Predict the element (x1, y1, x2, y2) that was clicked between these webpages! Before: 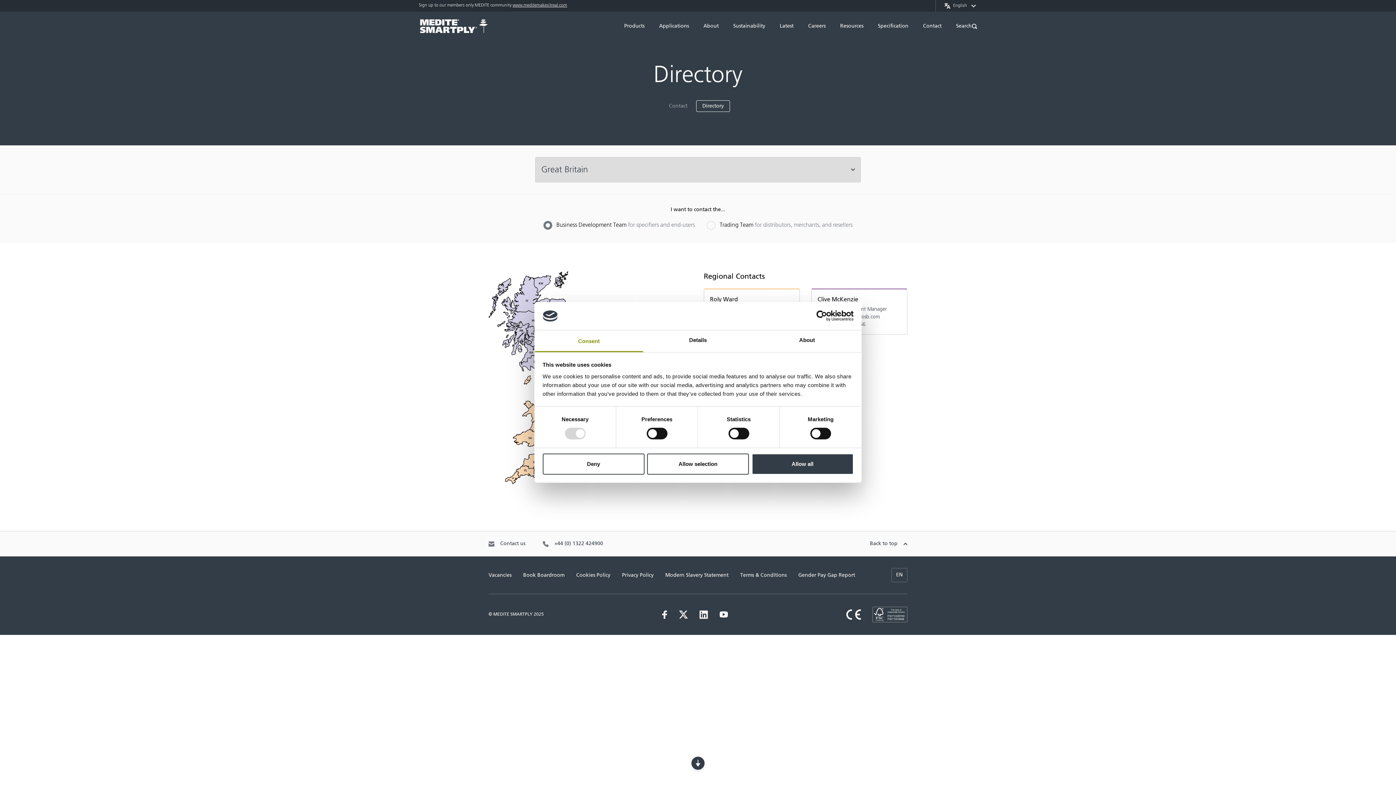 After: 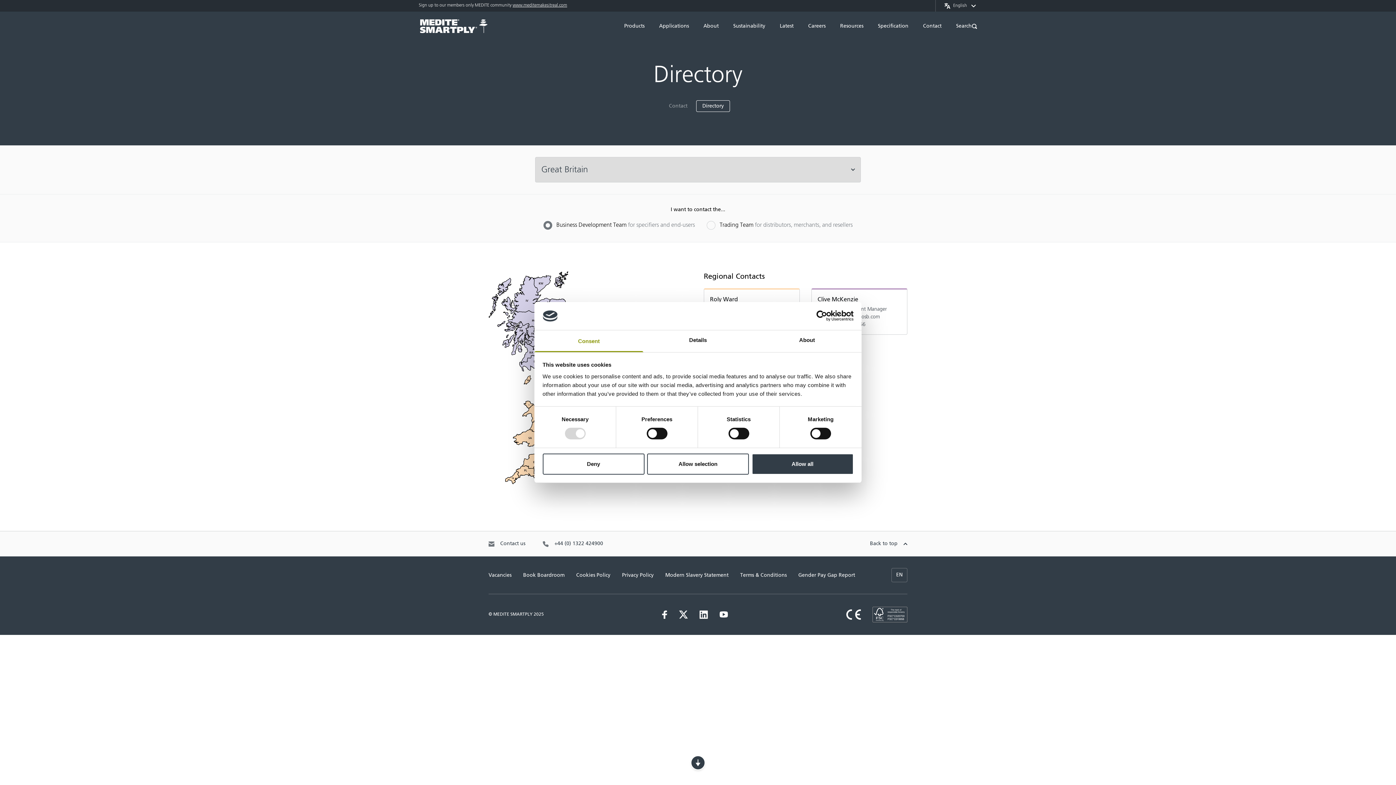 Action: label: Directory bbox: (696, 100, 730, 112)